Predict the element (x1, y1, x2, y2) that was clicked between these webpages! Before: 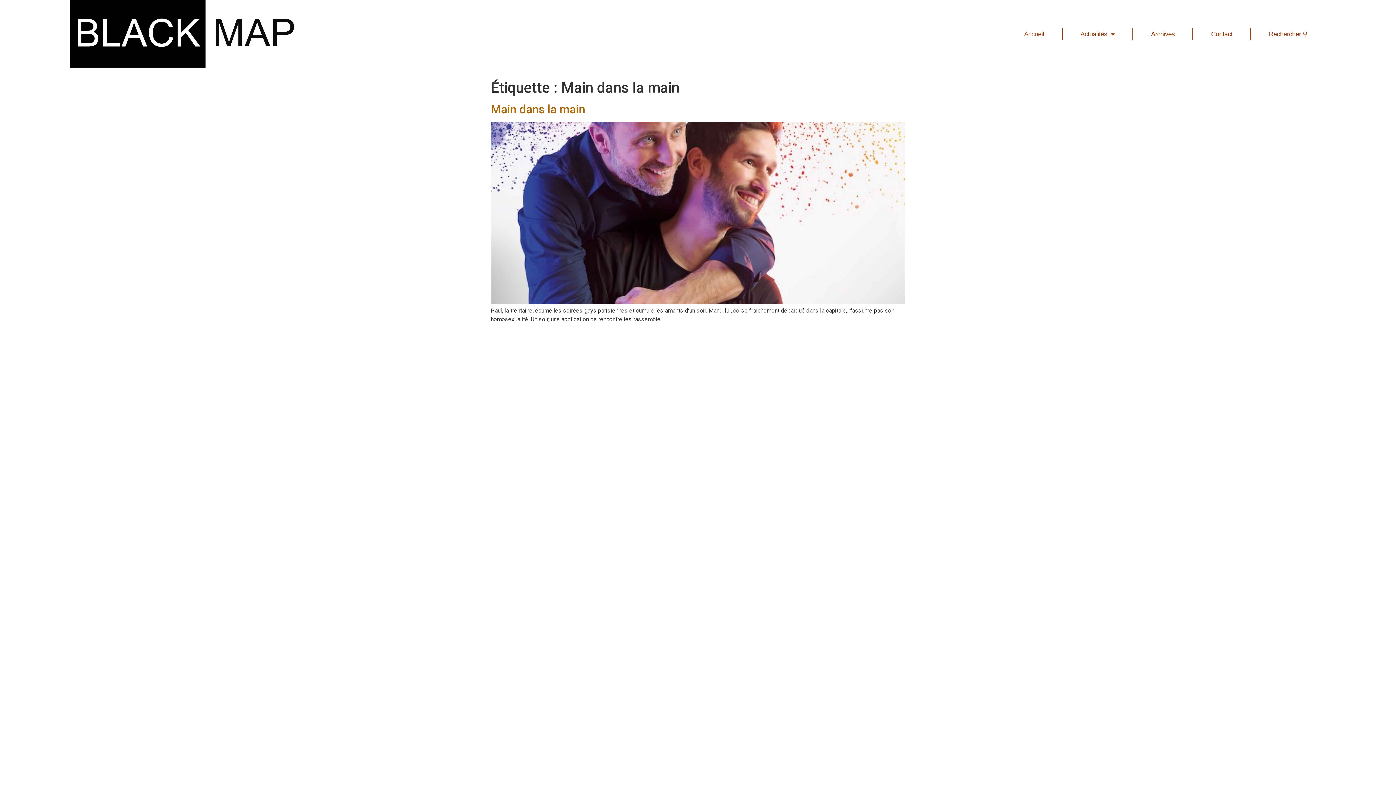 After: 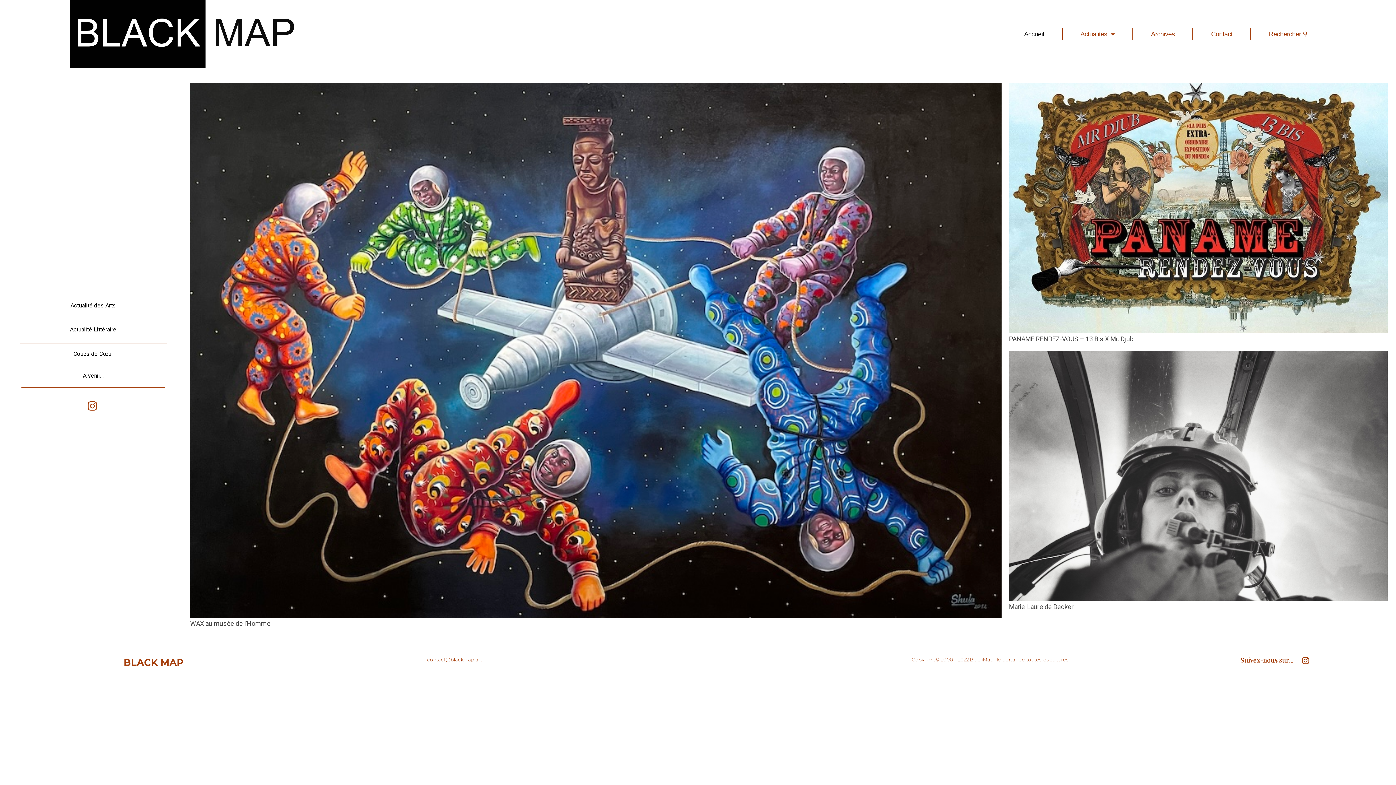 Action: bbox: (69, 0, 446, 68)